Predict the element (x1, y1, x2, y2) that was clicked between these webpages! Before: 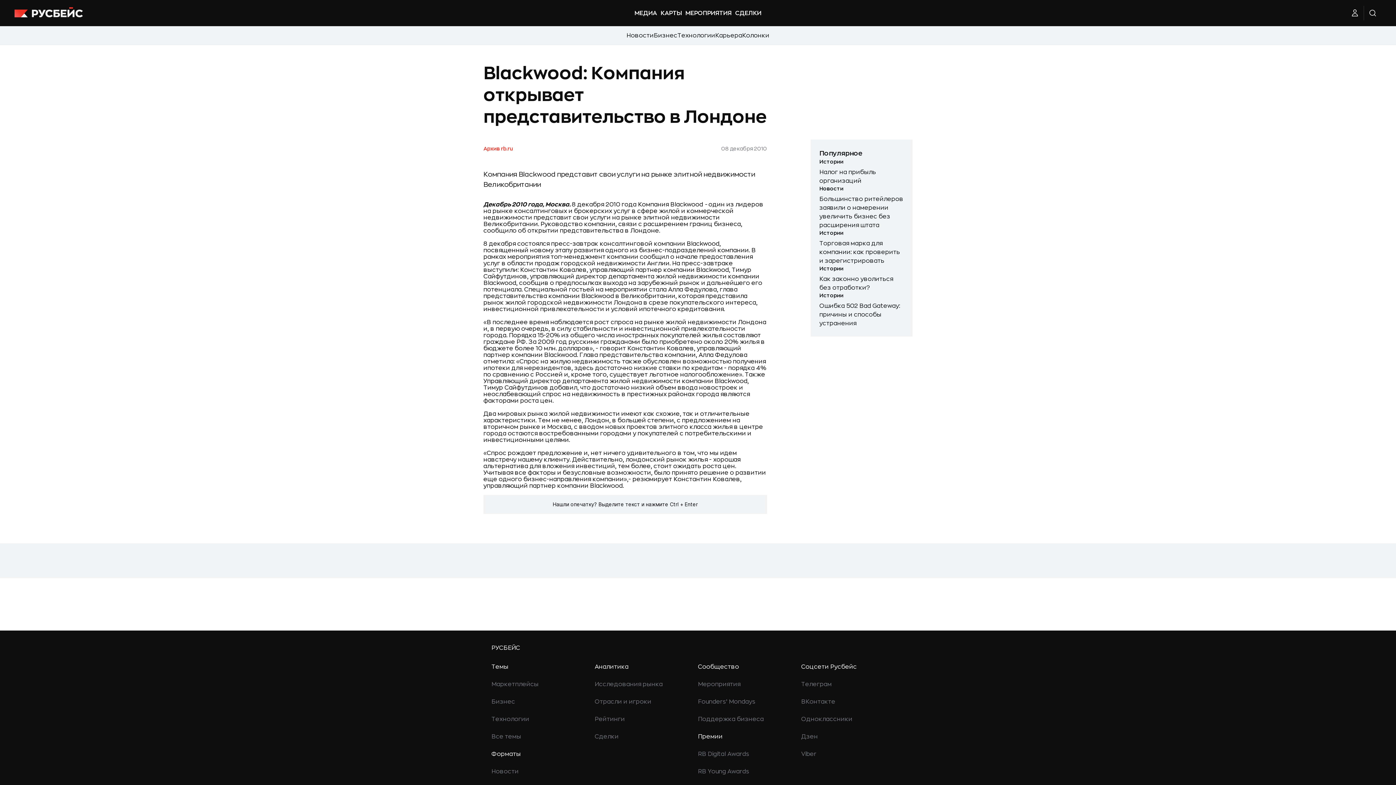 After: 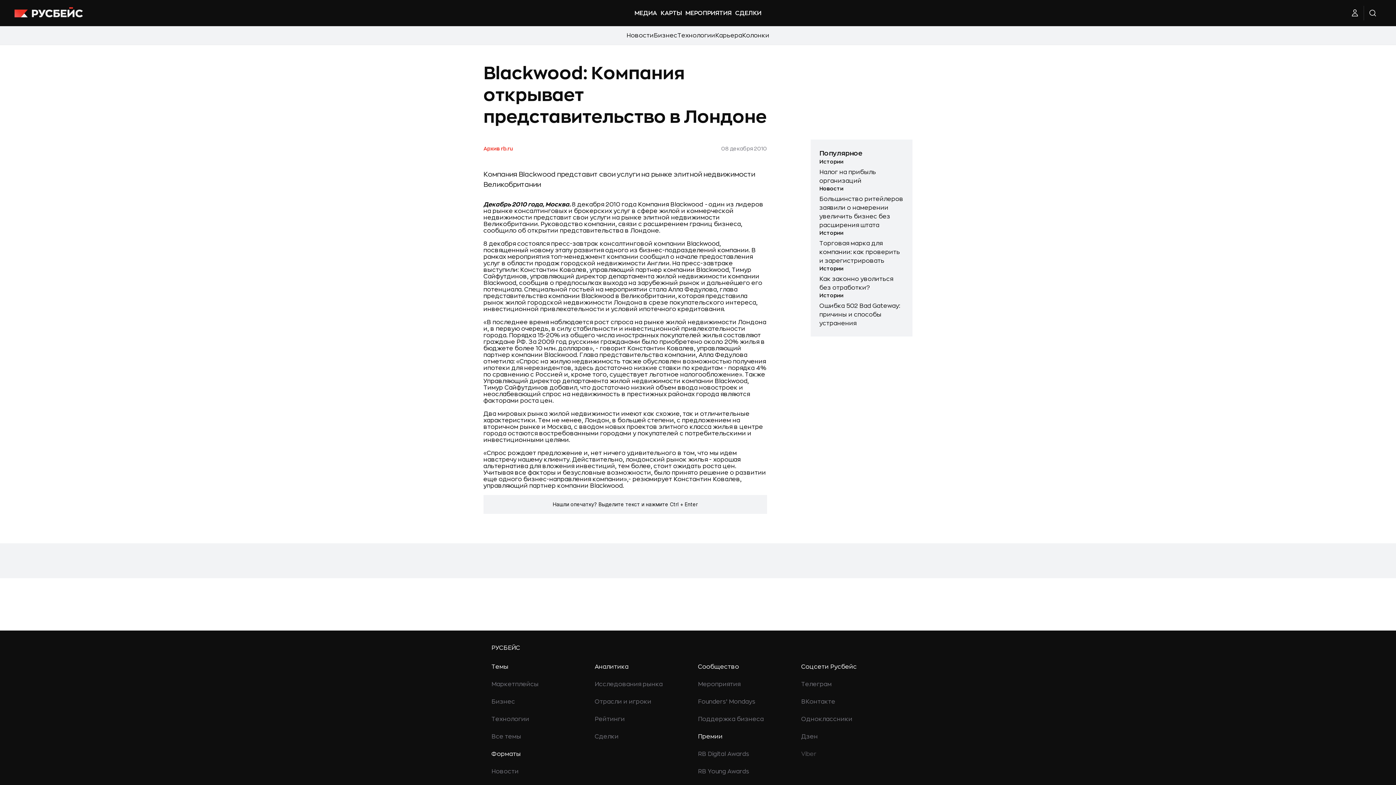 Action: bbox: (801, 751, 816, 757) label: Viber